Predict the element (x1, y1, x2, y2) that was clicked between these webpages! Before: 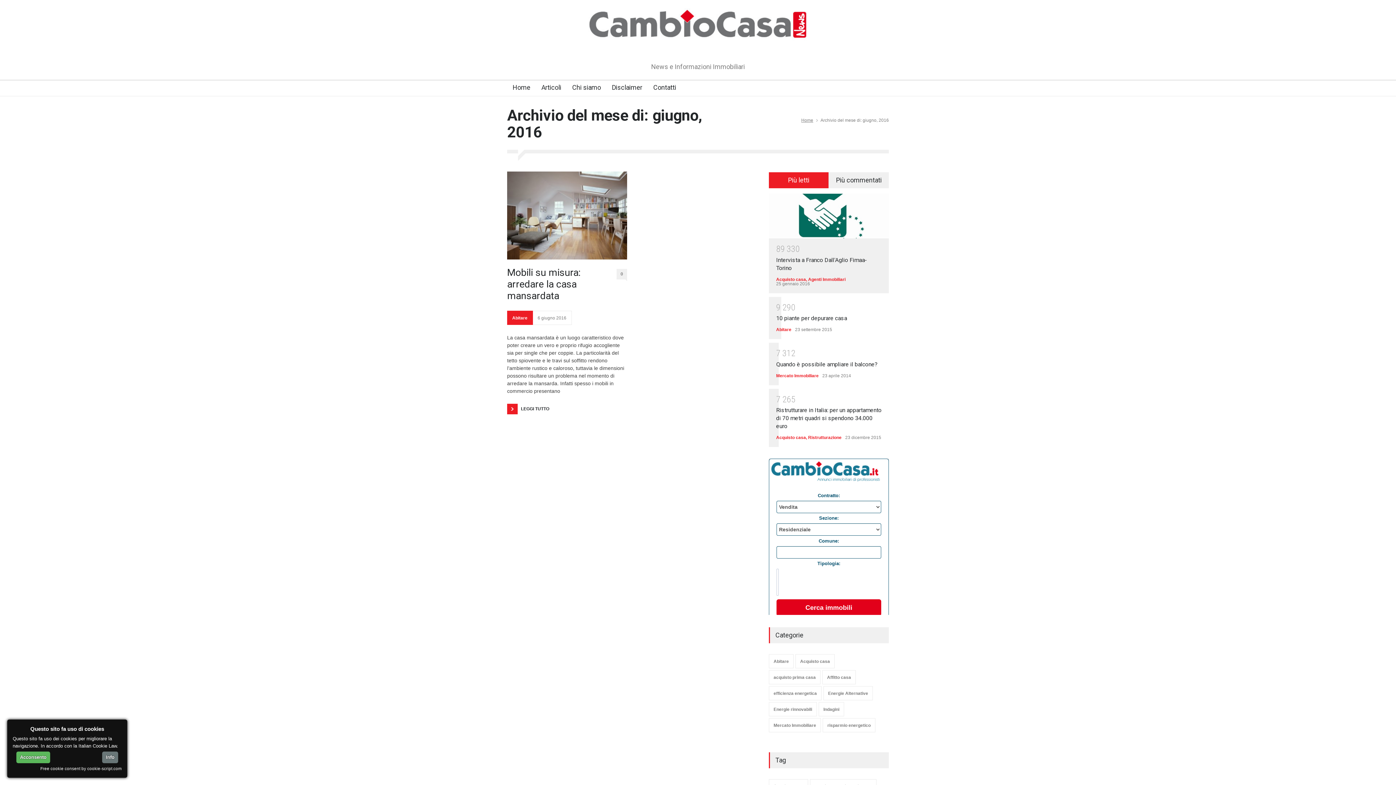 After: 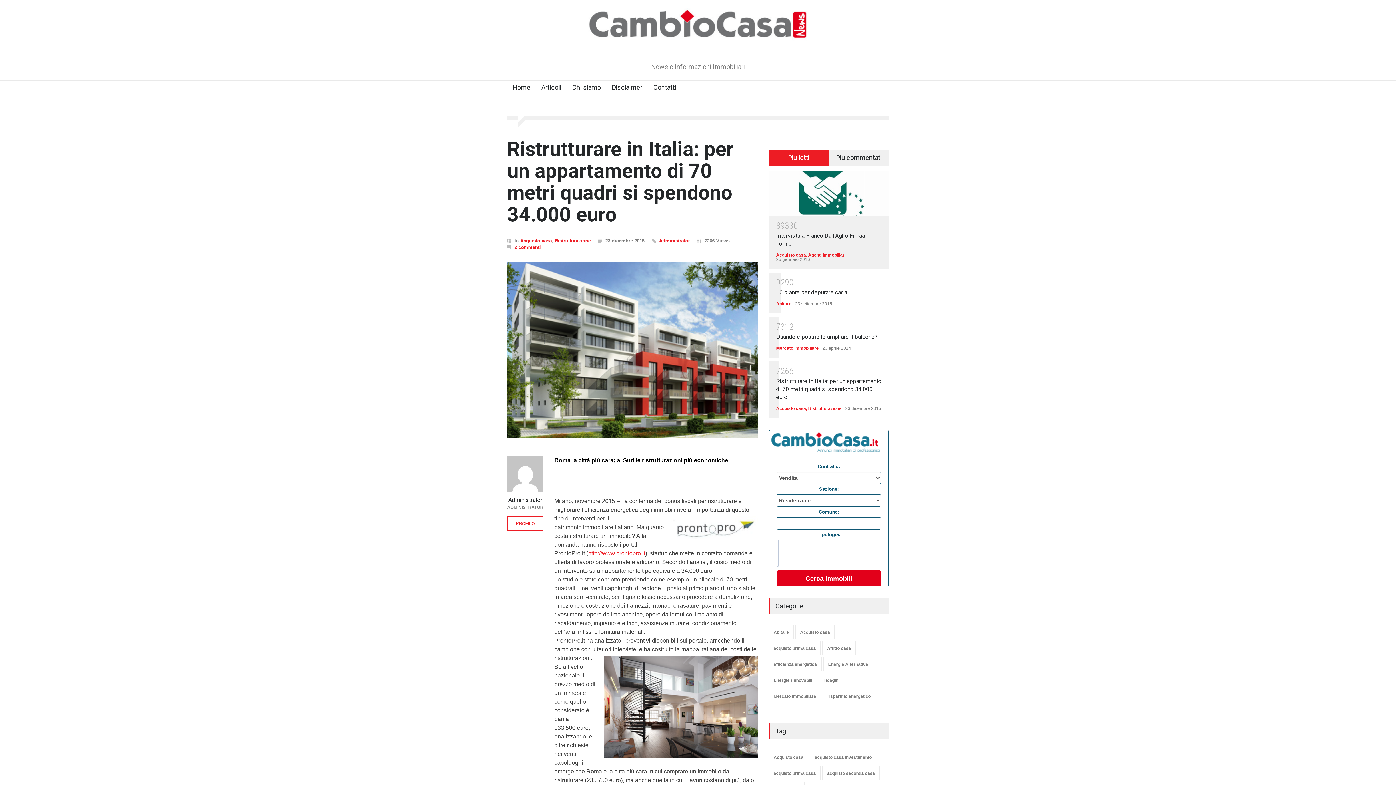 Action: label: Ristrutturare in Italia: per un appartamento di 70 metri quadri si spendono 34.000 euro bbox: (776, 407, 881, 429)